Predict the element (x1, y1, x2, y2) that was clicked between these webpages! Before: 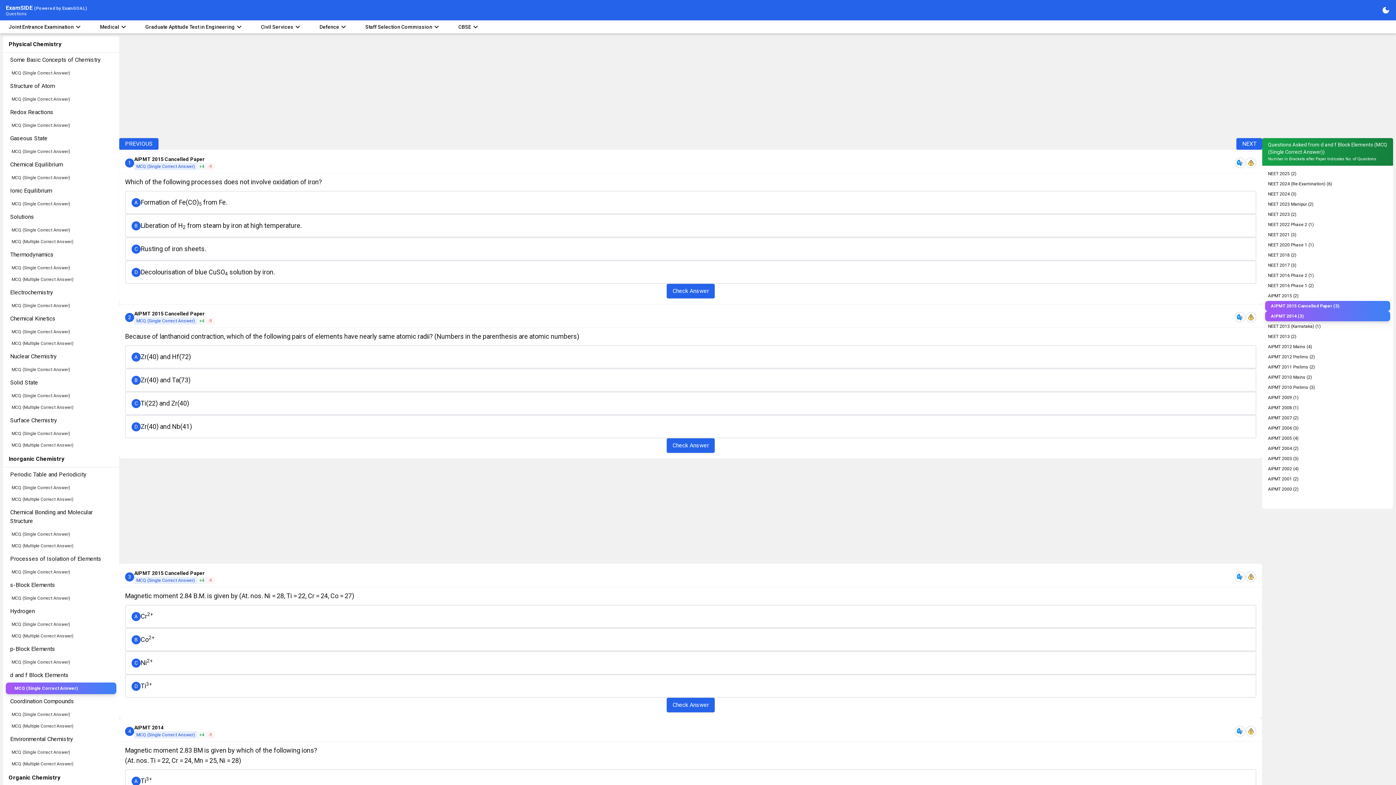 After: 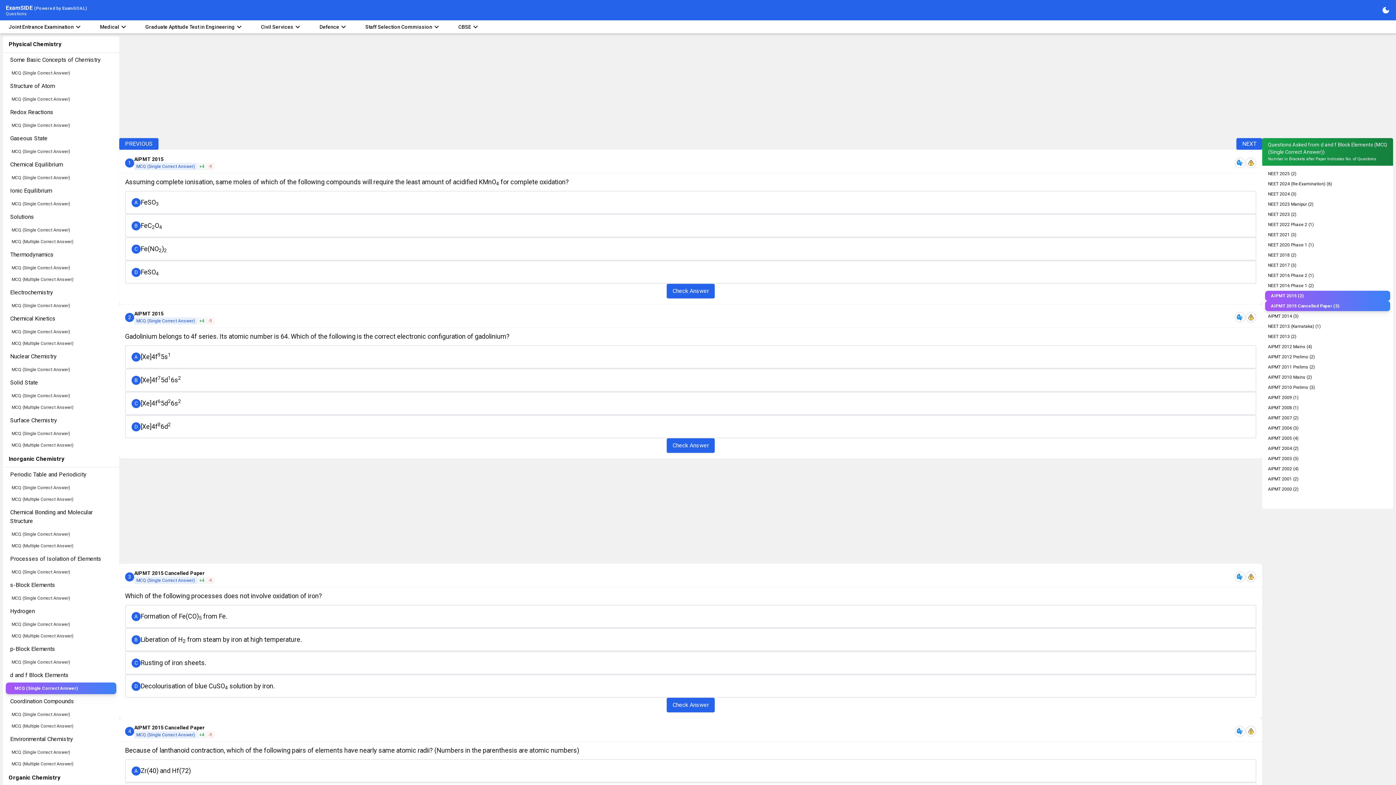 Action: bbox: (1262, 290, 1393, 301) label: AIPMT 2015 (2)